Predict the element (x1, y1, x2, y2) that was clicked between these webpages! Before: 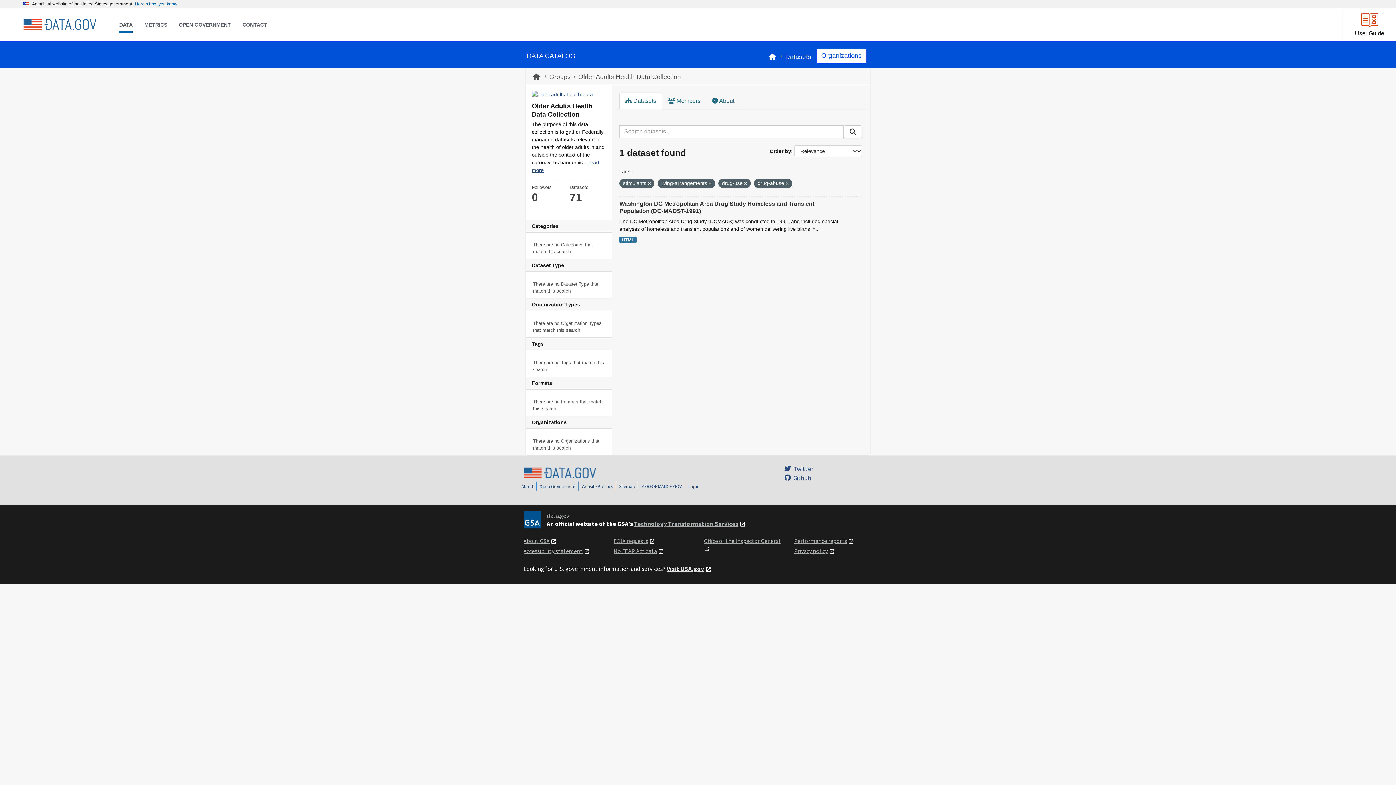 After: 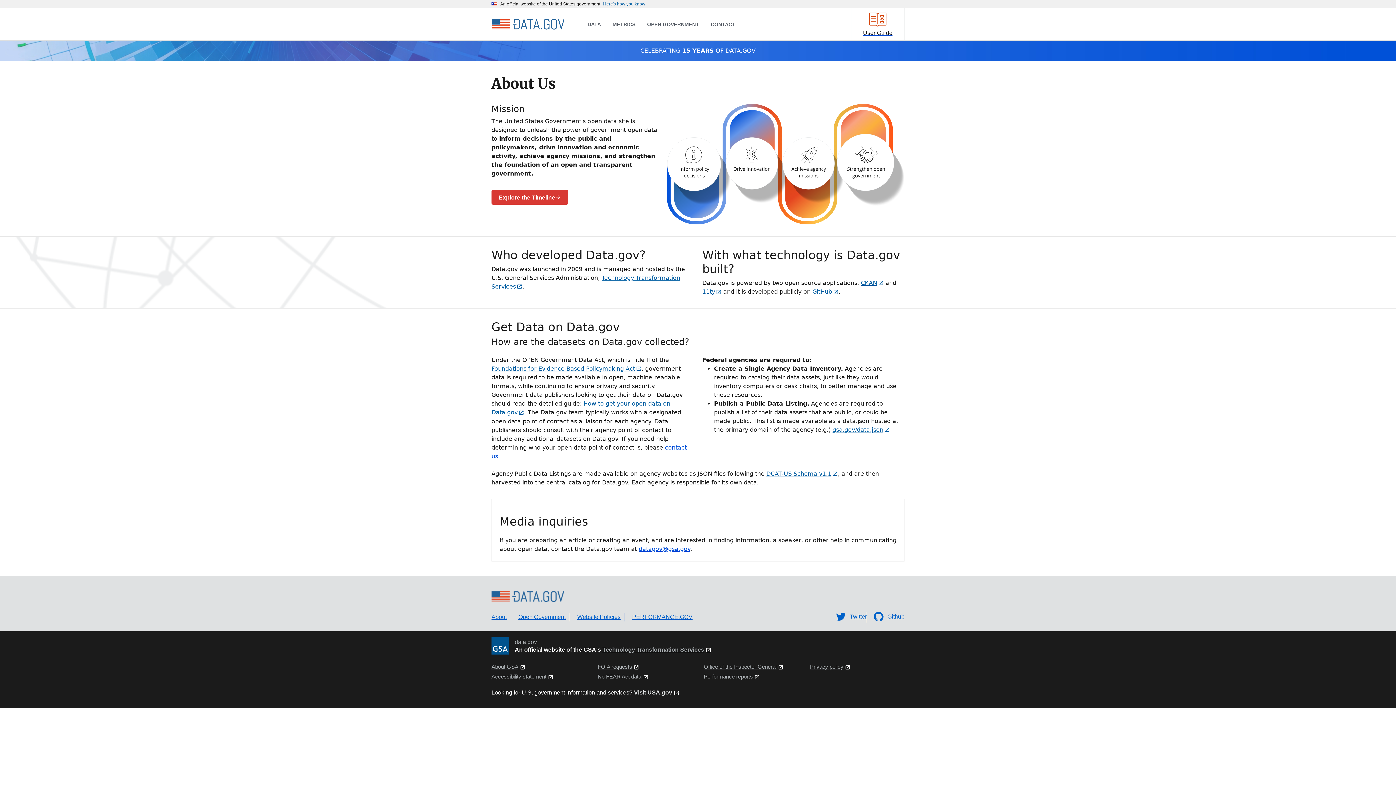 Action: bbox: (521, 483, 533, 489) label: About